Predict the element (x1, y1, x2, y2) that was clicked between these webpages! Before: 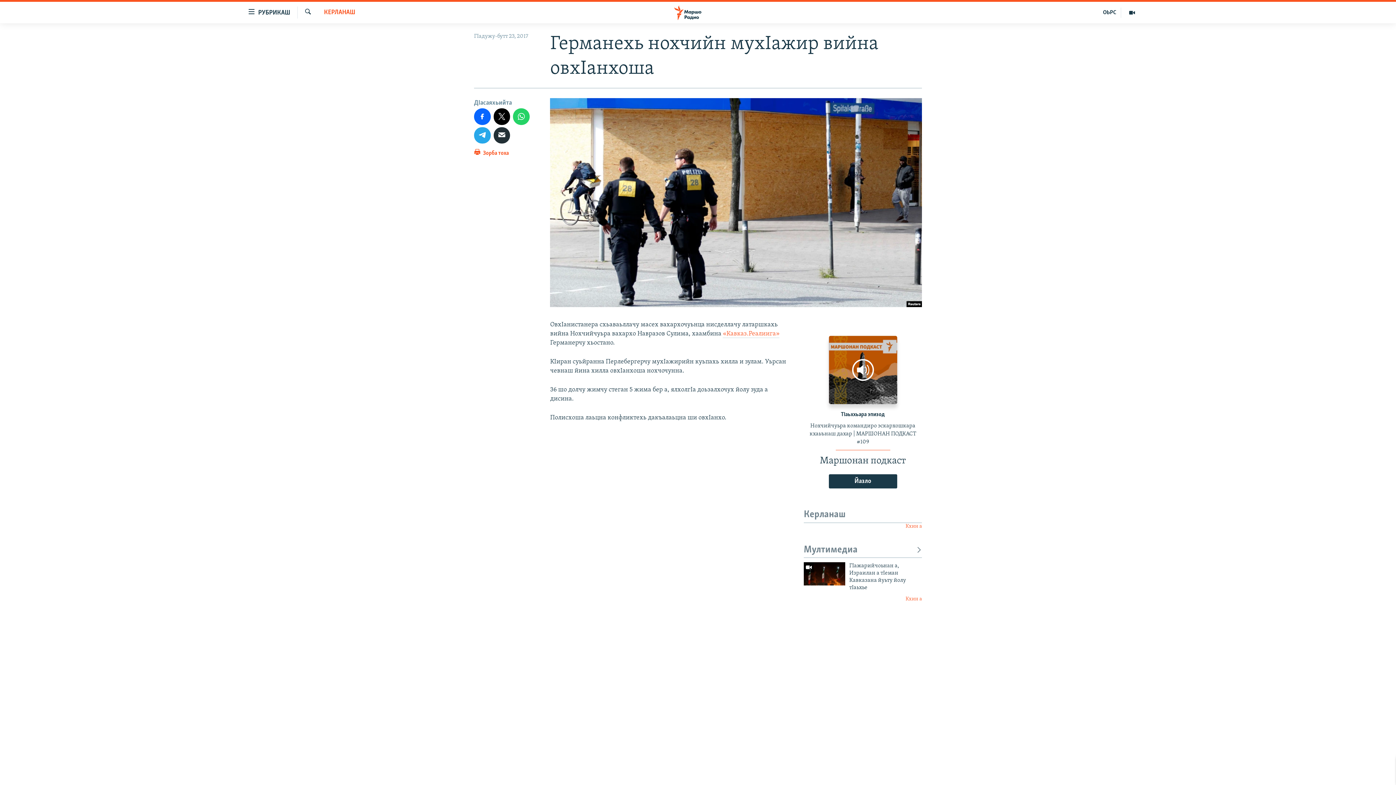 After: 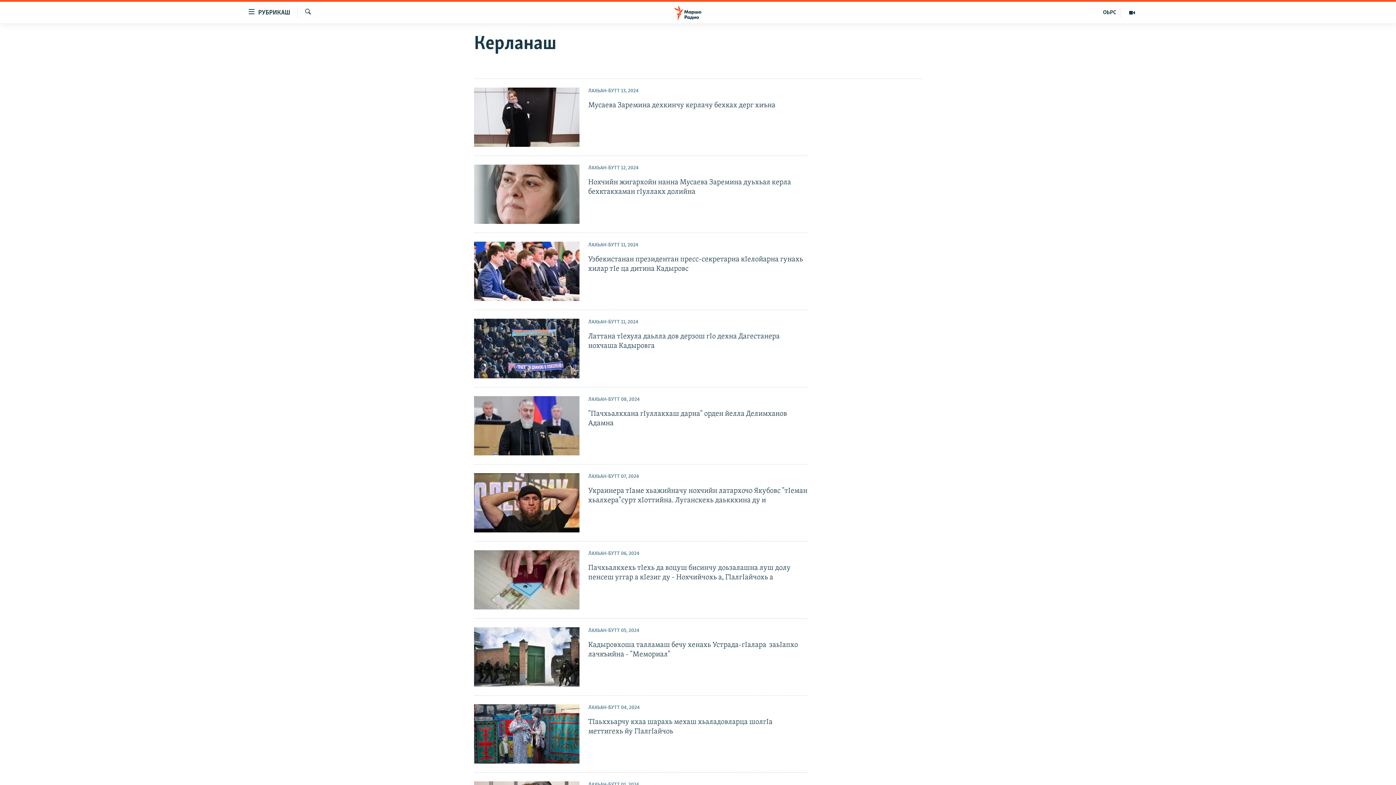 Action: bbox: (324, 8, 355, 17) label: КЕРЛАНАШ